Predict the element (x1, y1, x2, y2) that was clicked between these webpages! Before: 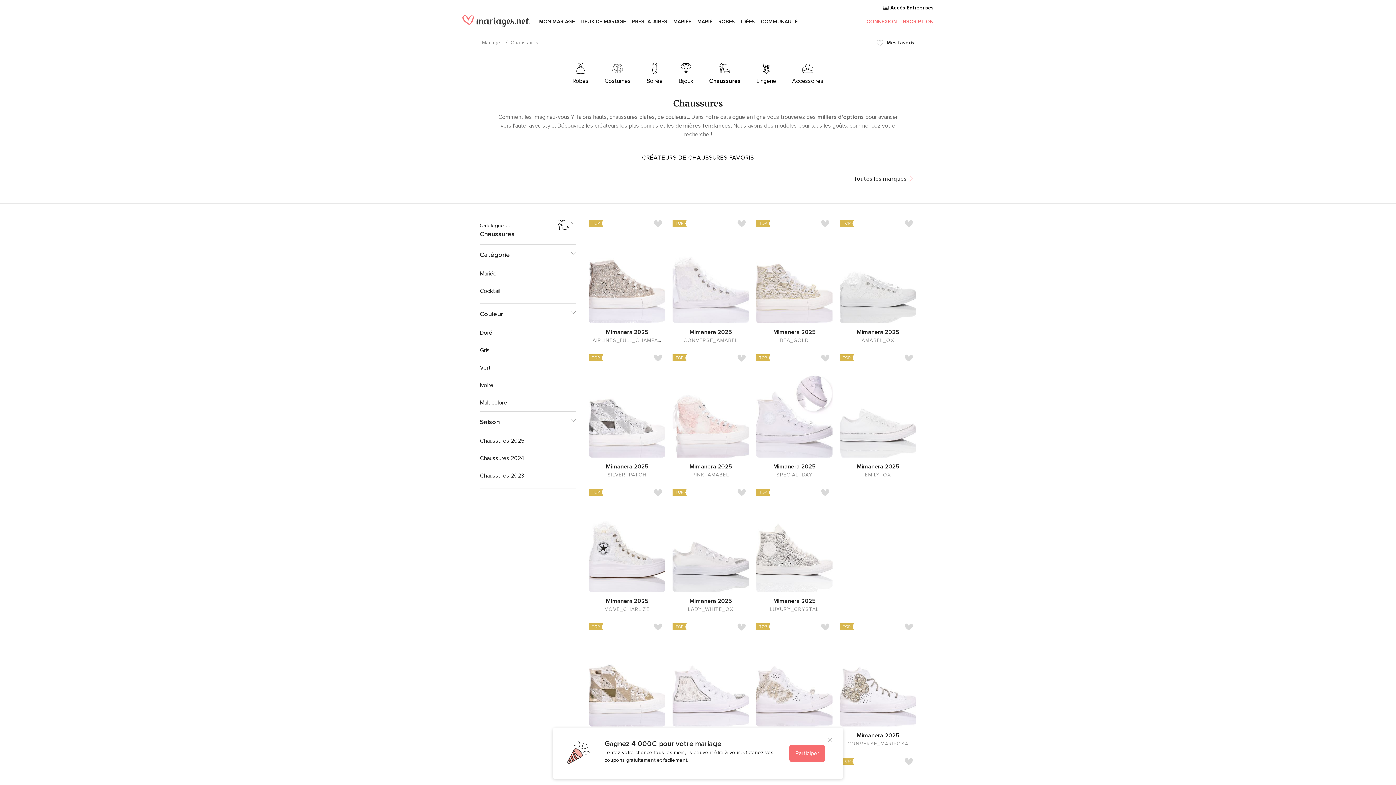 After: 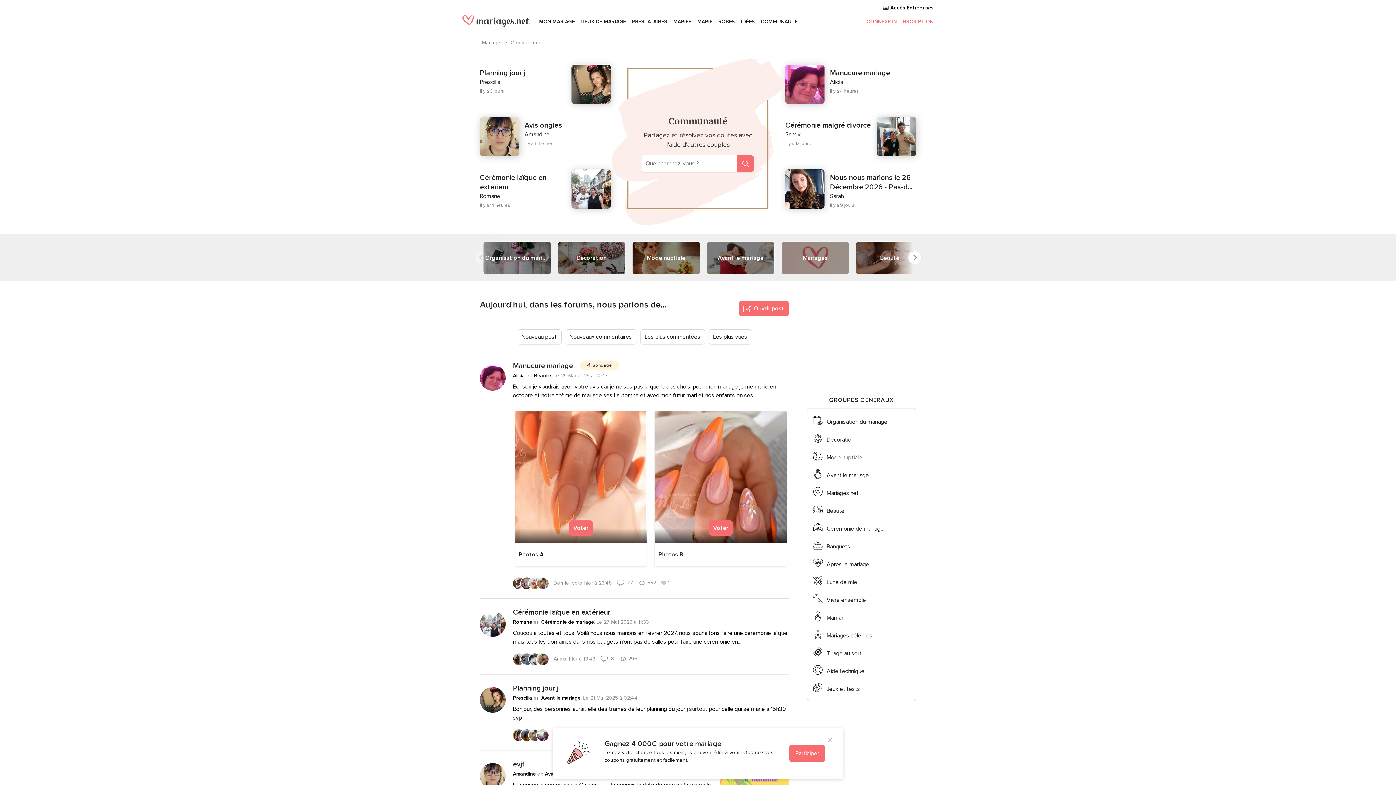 Action: label: COMMUNAUTÉ bbox: (761, 12, 797, 30)